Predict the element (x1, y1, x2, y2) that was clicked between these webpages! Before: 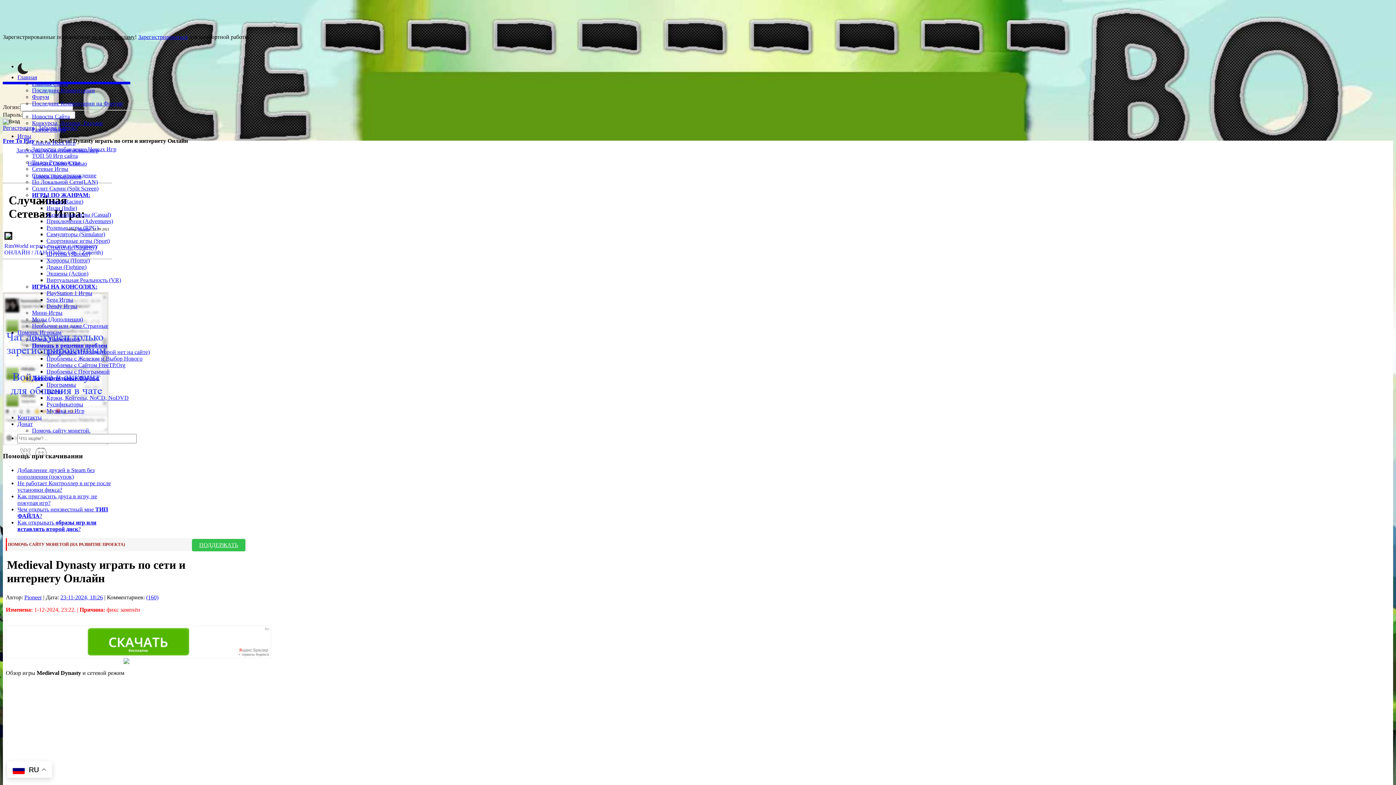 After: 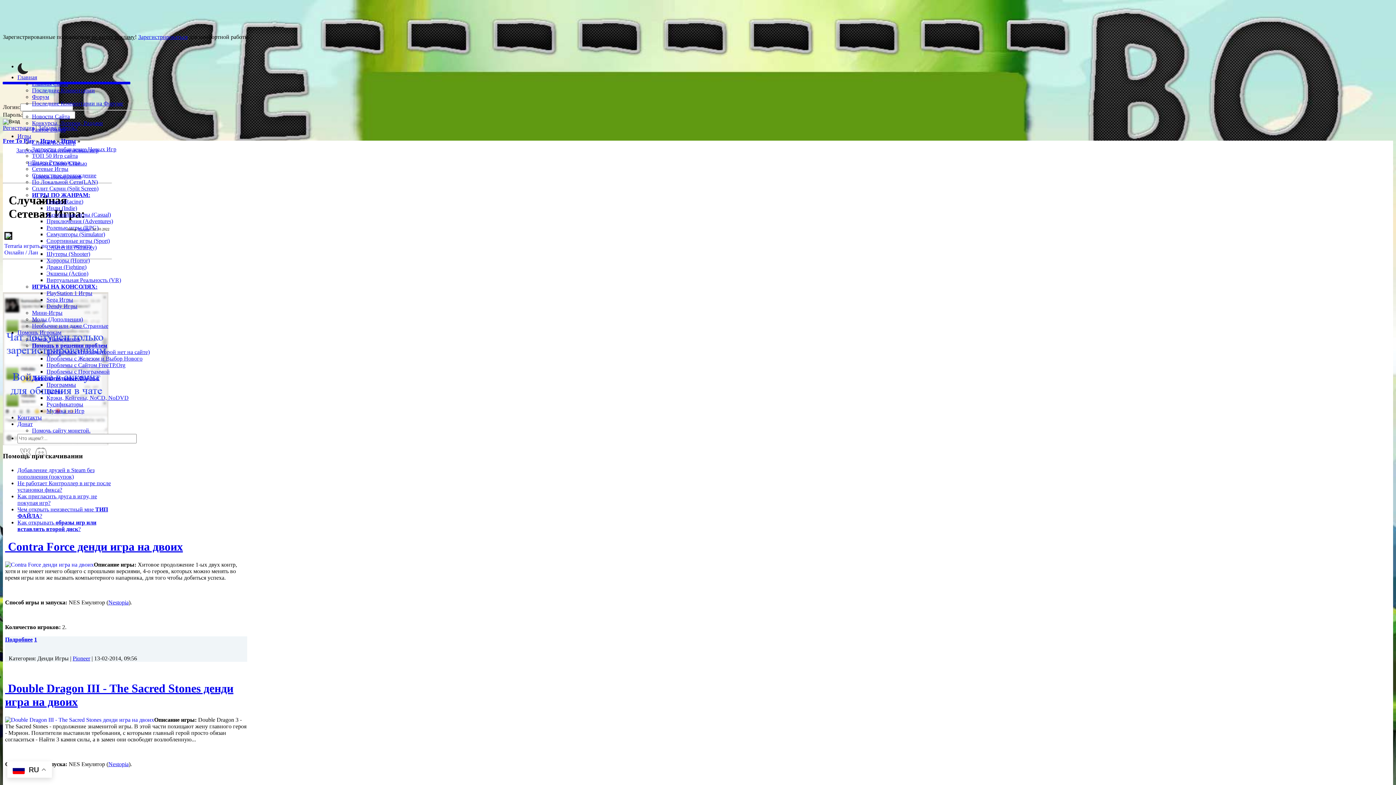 Action: label: Dendy Игры bbox: (46, 303, 77, 309)